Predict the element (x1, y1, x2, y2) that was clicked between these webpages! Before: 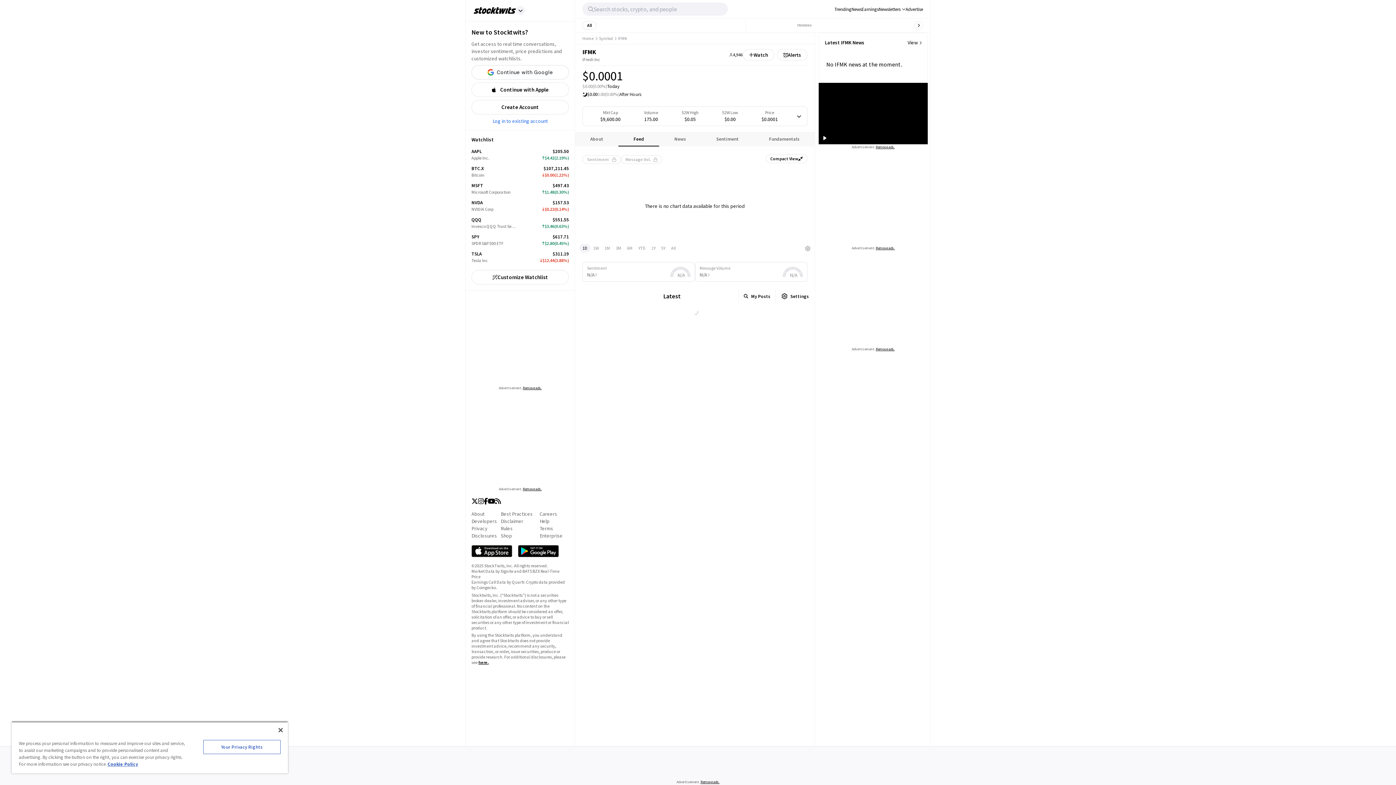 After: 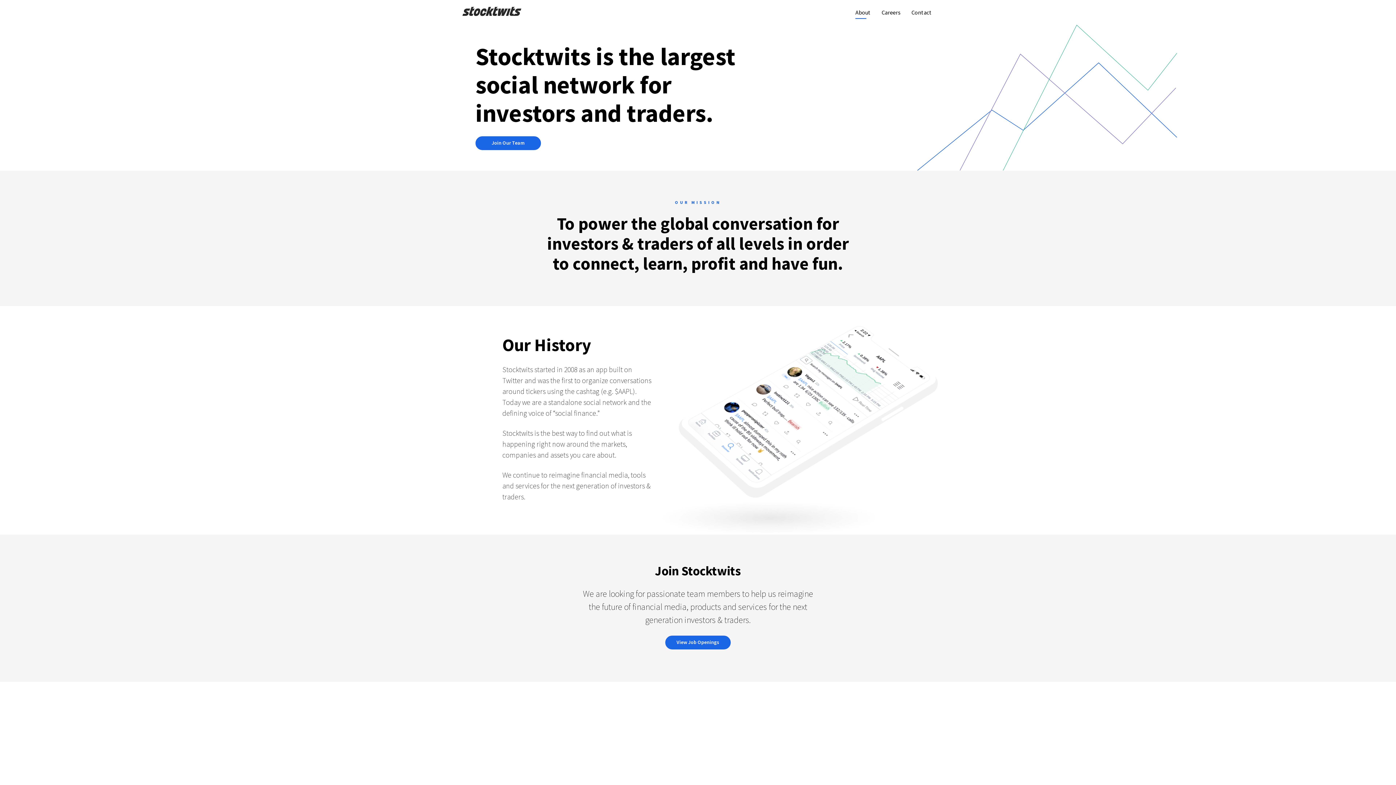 Action: bbox: (471, 510, 484, 517) label: About